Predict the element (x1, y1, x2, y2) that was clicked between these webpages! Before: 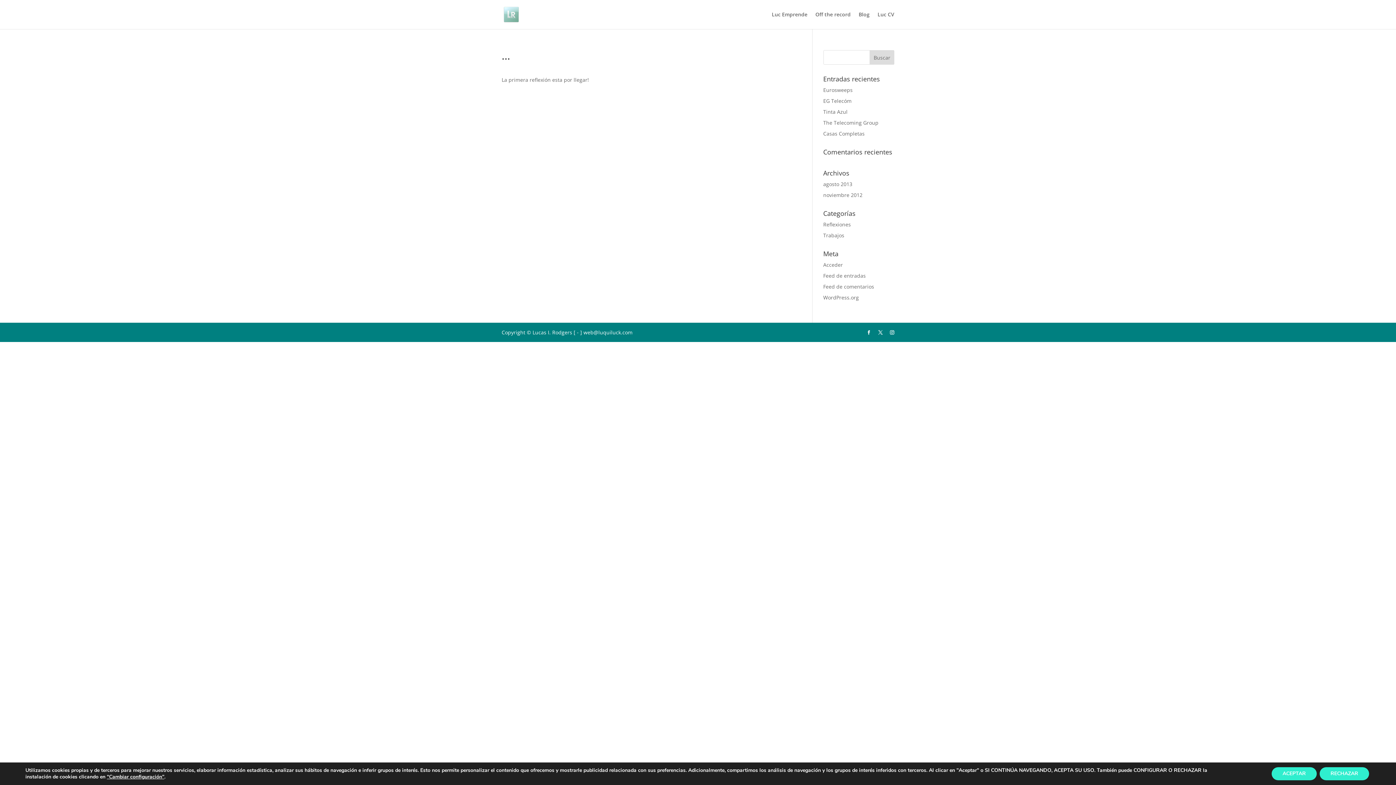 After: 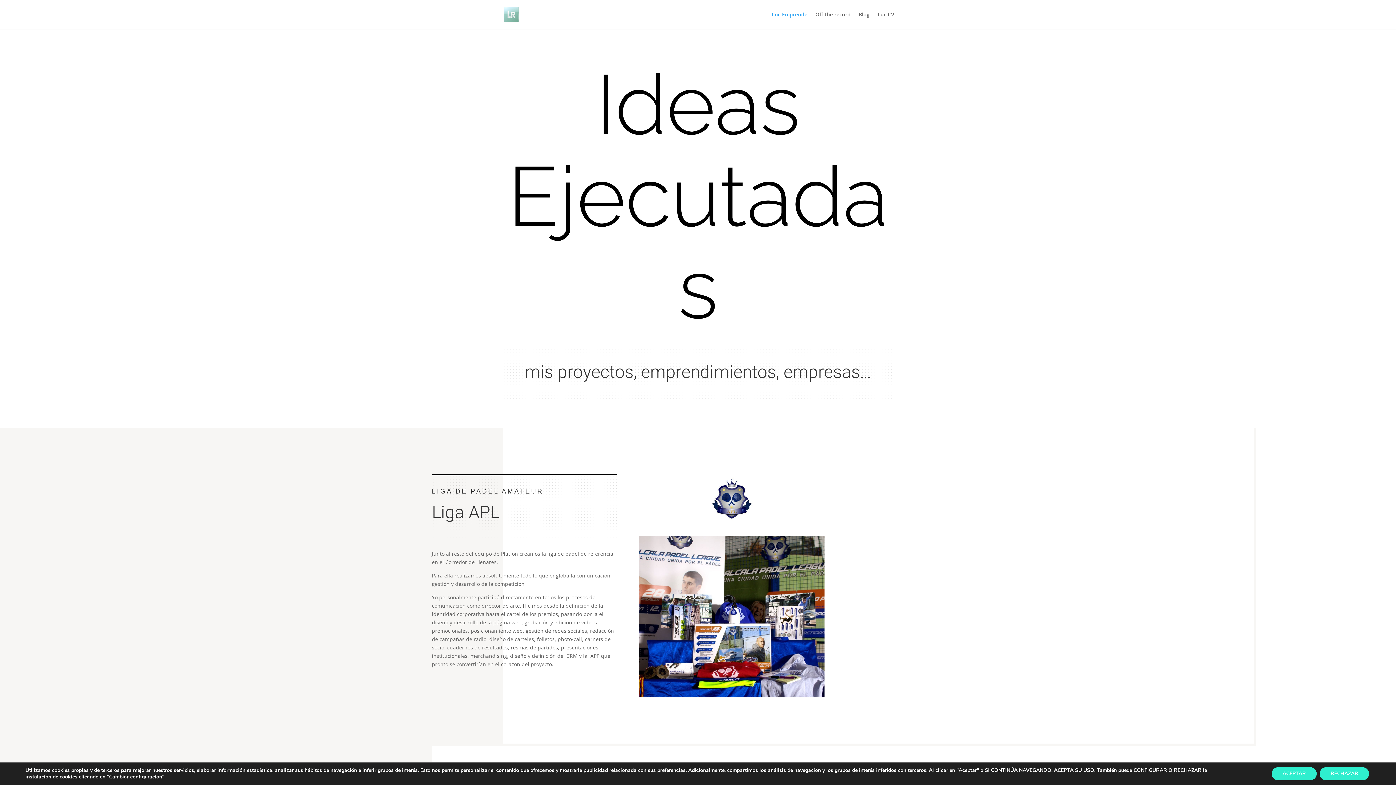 Action: label: Luc Emprende bbox: (772, 12, 807, 29)